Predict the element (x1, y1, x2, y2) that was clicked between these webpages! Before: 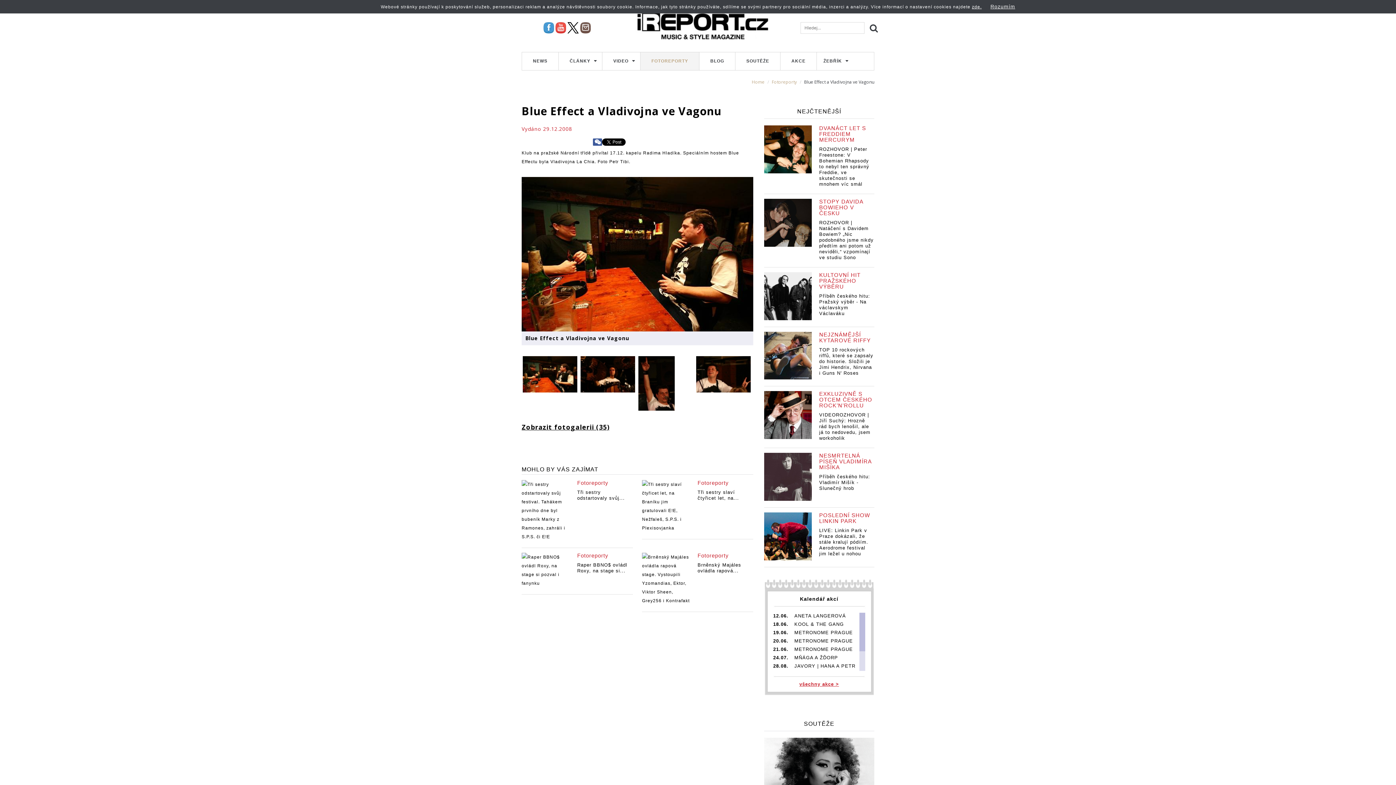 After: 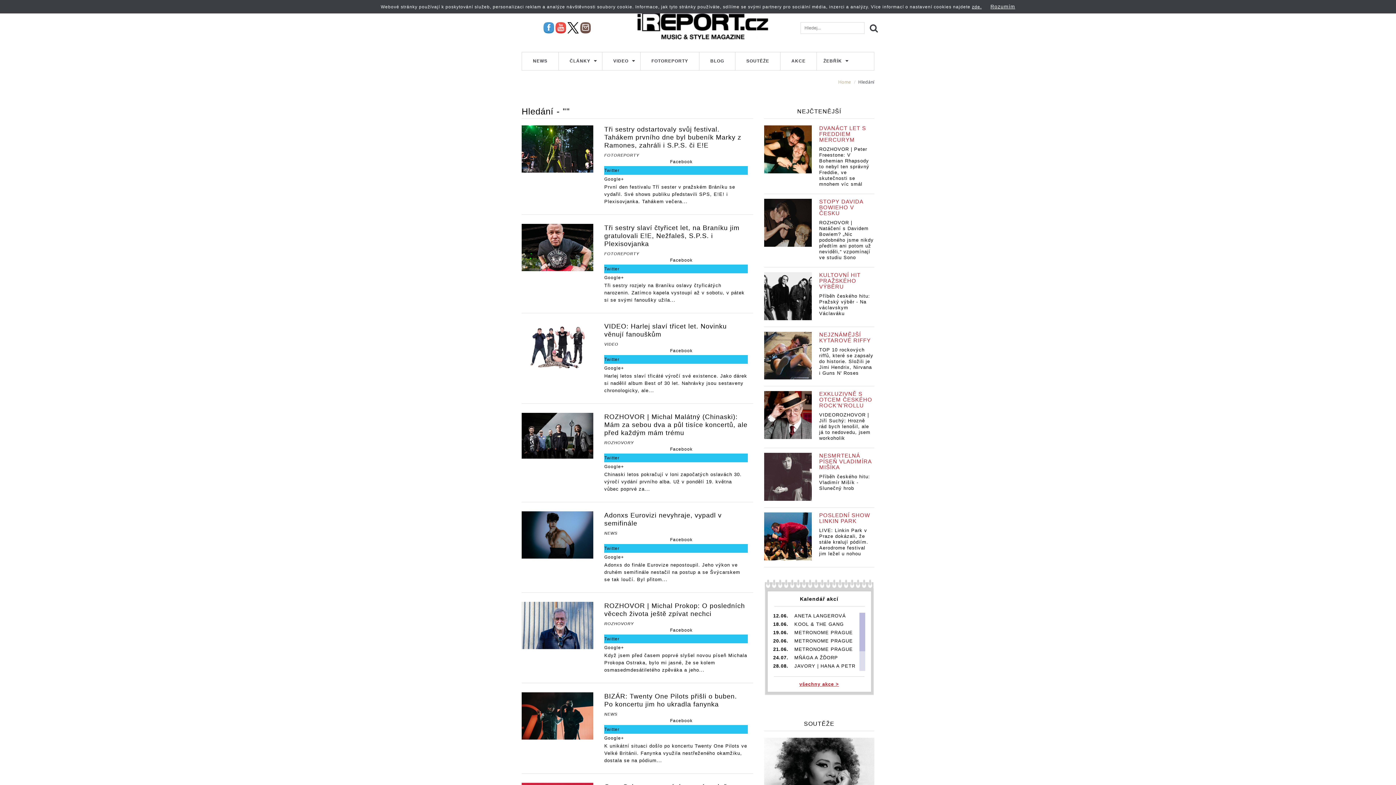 Action: bbox: (868, 22, 880, 33)